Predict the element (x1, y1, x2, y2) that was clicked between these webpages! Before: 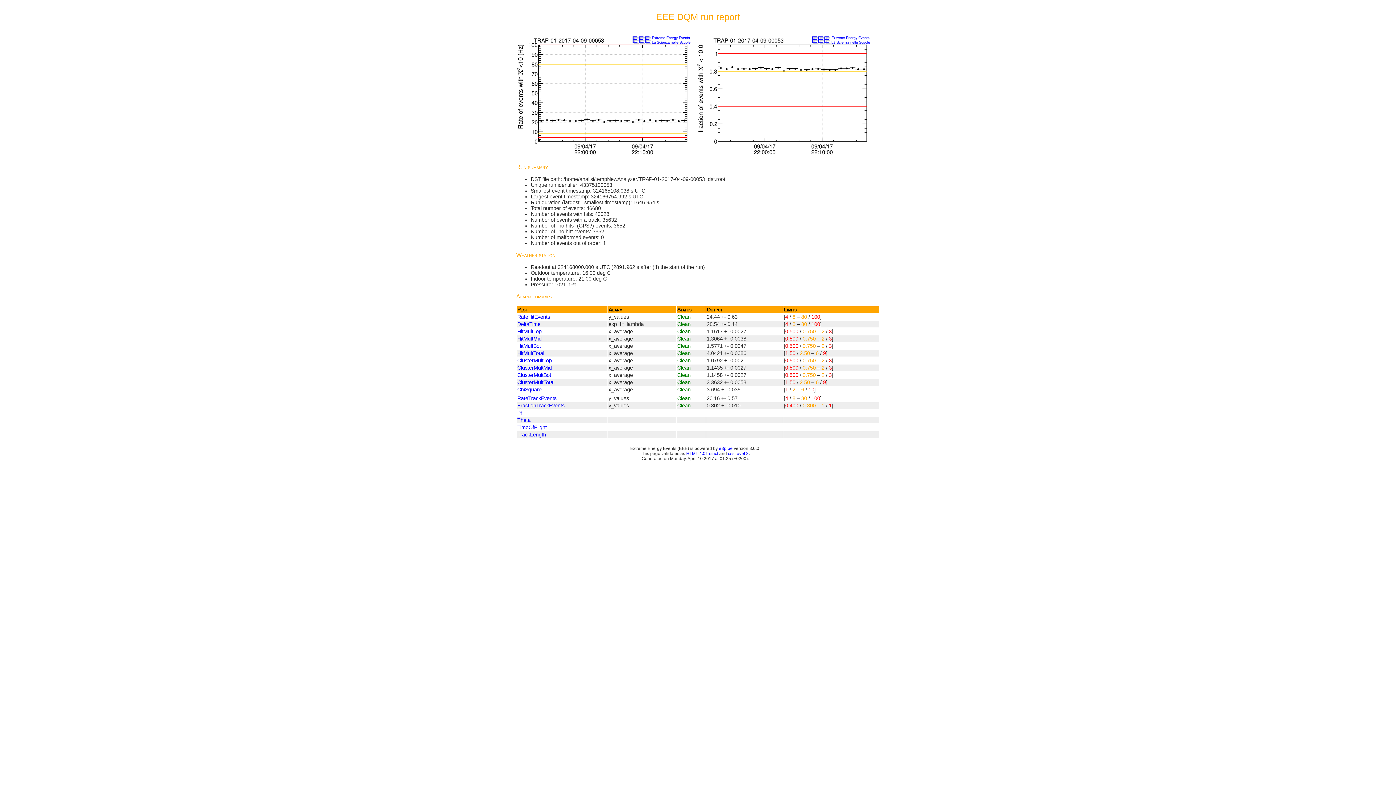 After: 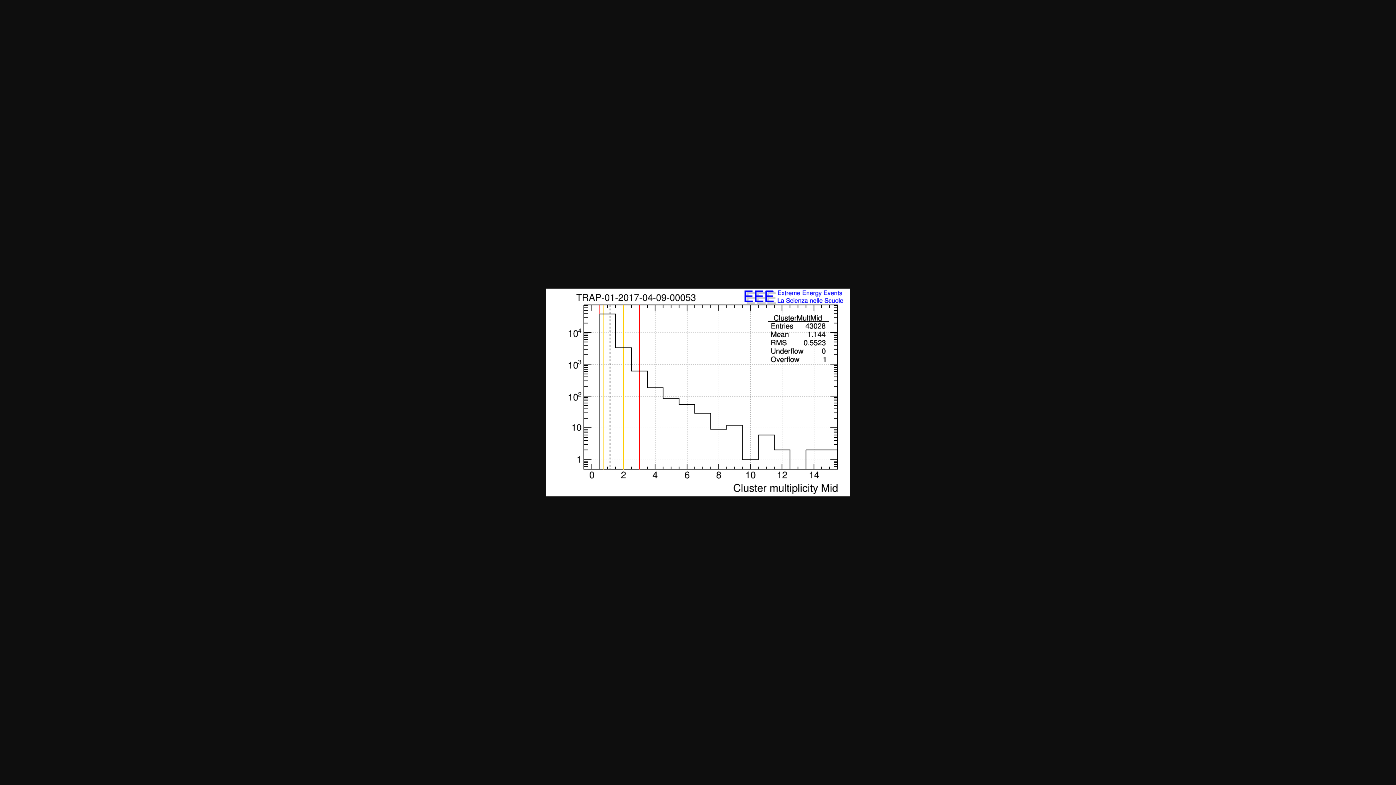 Action: label: ClusterMultMid bbox: (517, 364, 552, 370)